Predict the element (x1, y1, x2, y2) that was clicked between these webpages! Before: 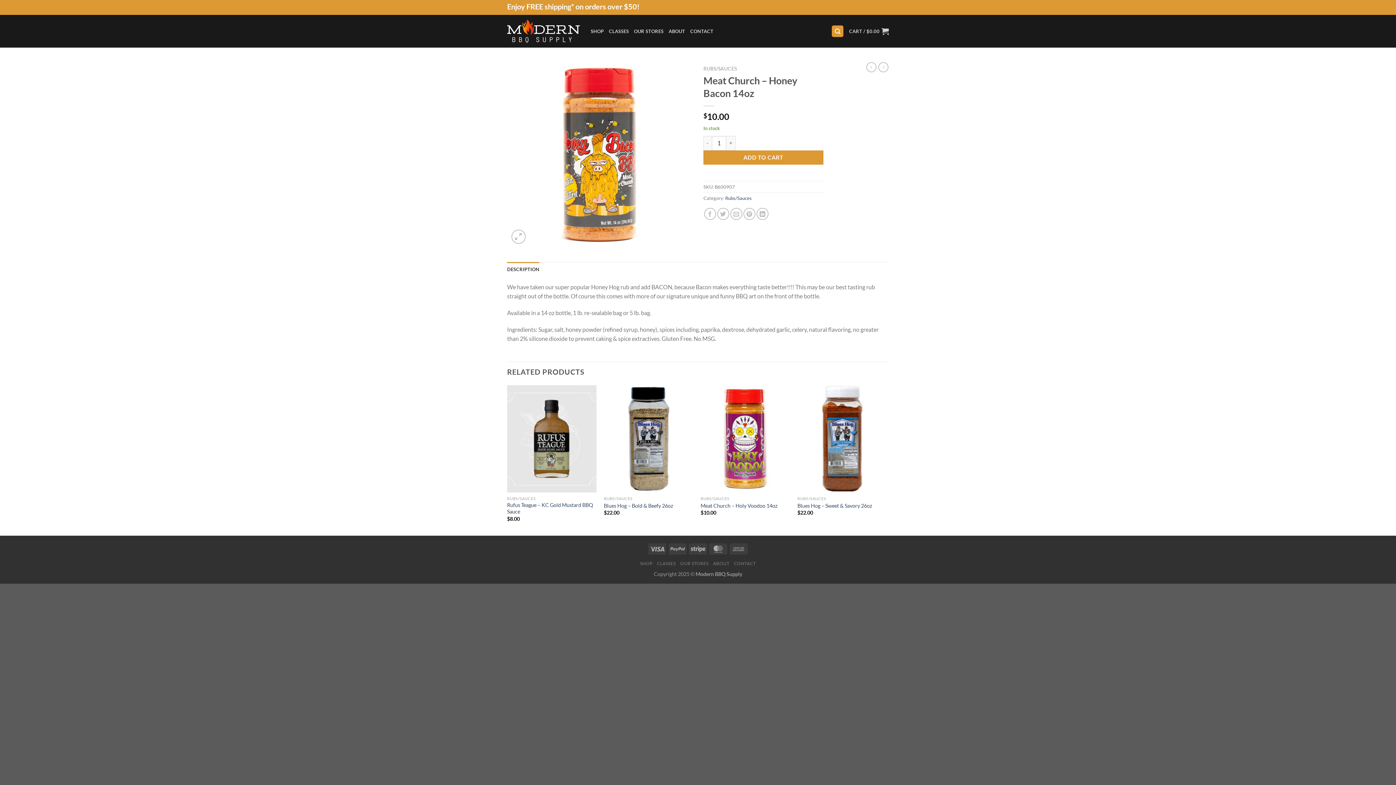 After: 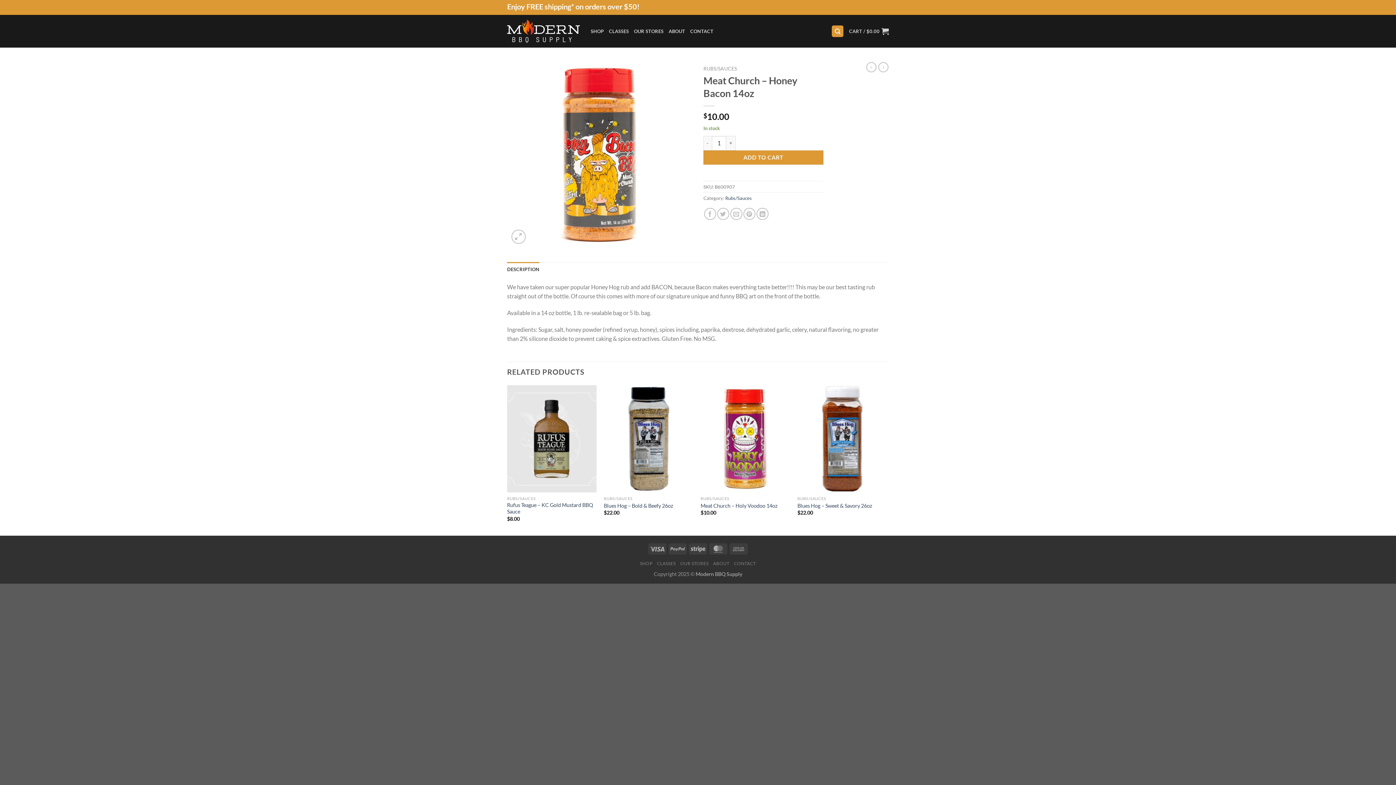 Action: label: DESCRIPTION bbox: (507, 262, 539, 276)